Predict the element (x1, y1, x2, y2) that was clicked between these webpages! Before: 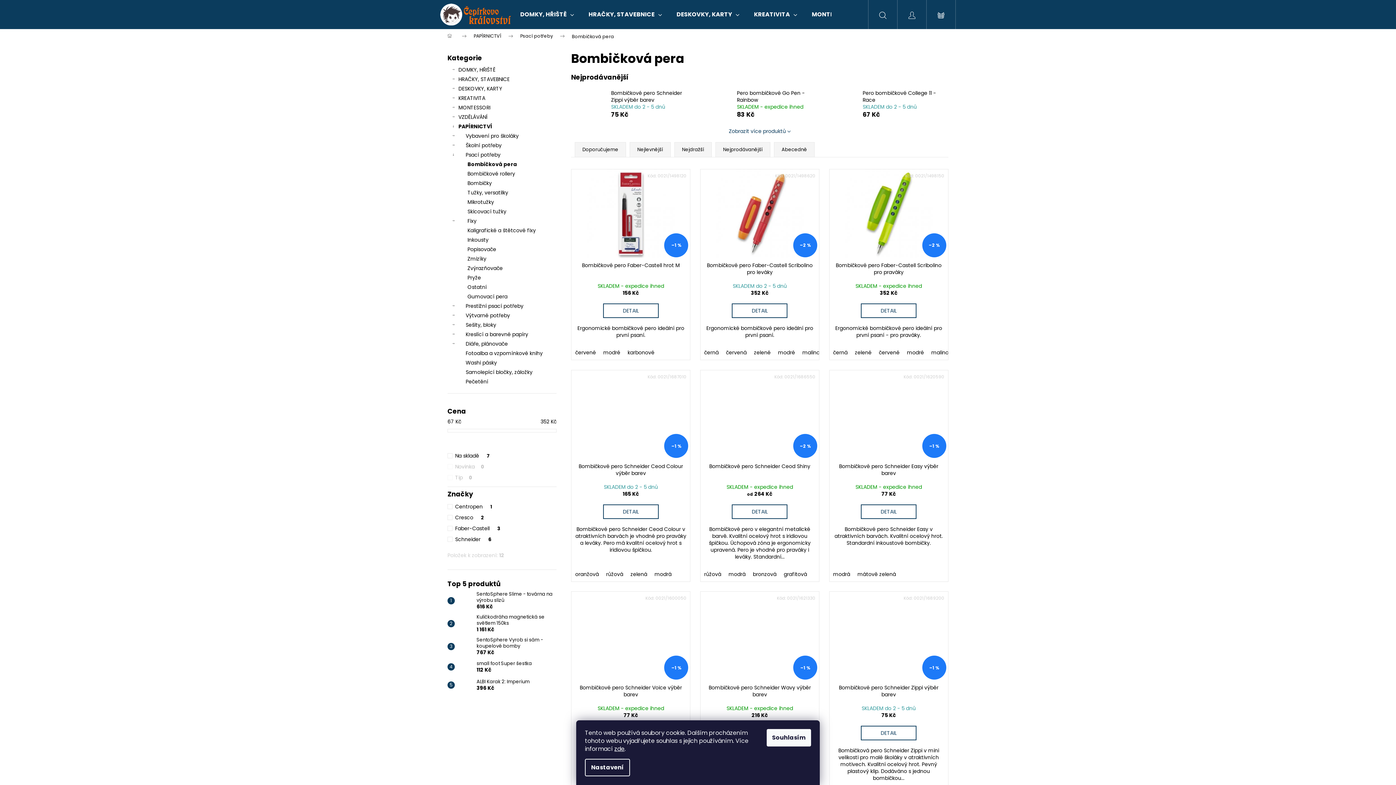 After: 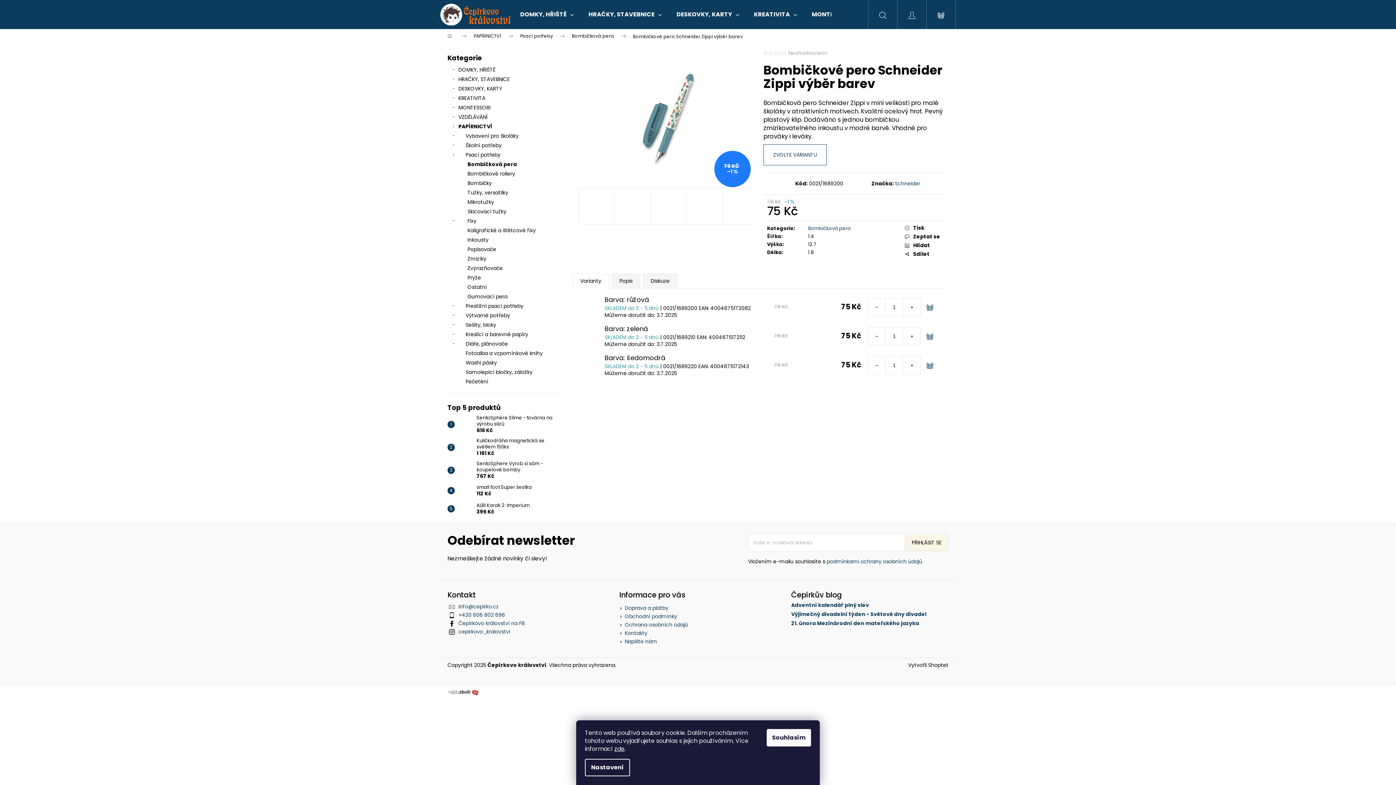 Action: bbox: (574, 87, 607, 120)